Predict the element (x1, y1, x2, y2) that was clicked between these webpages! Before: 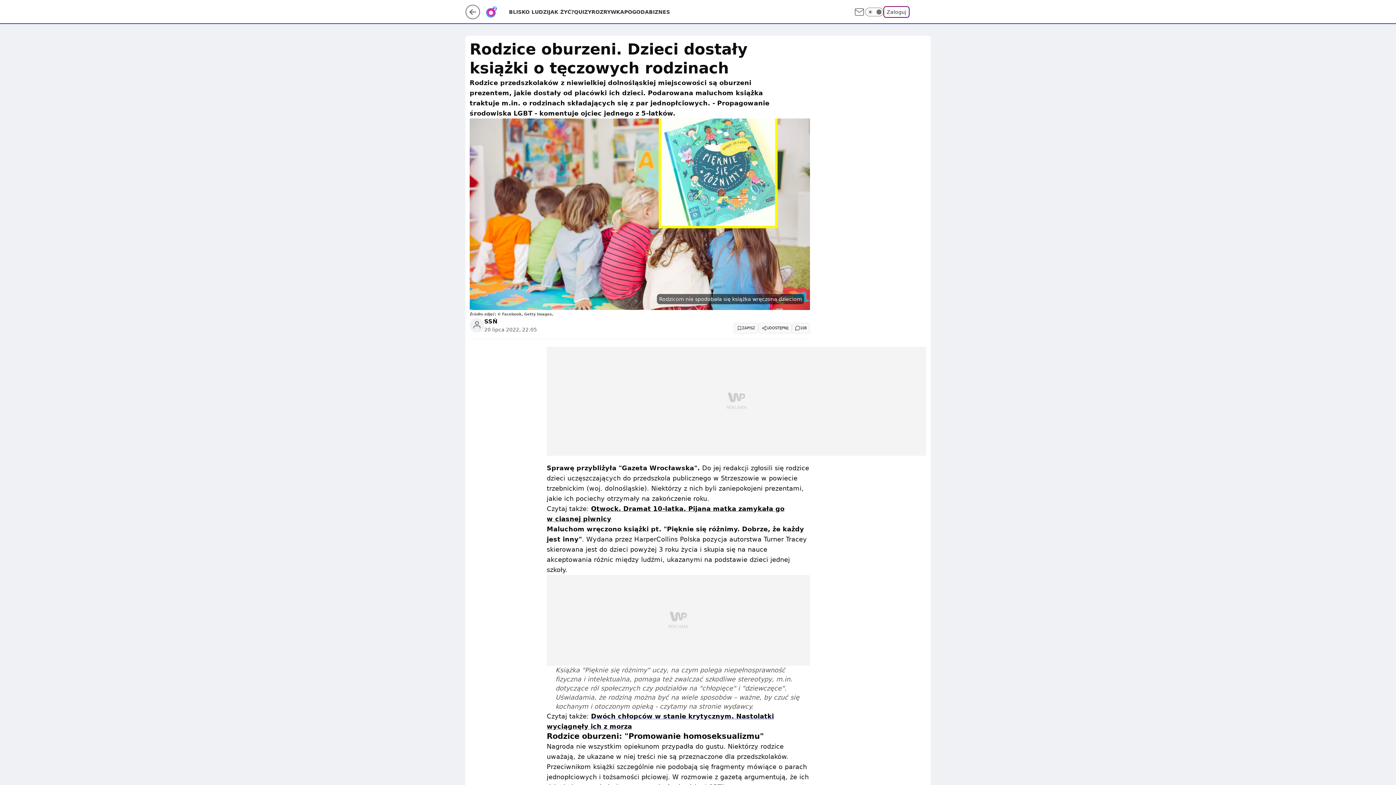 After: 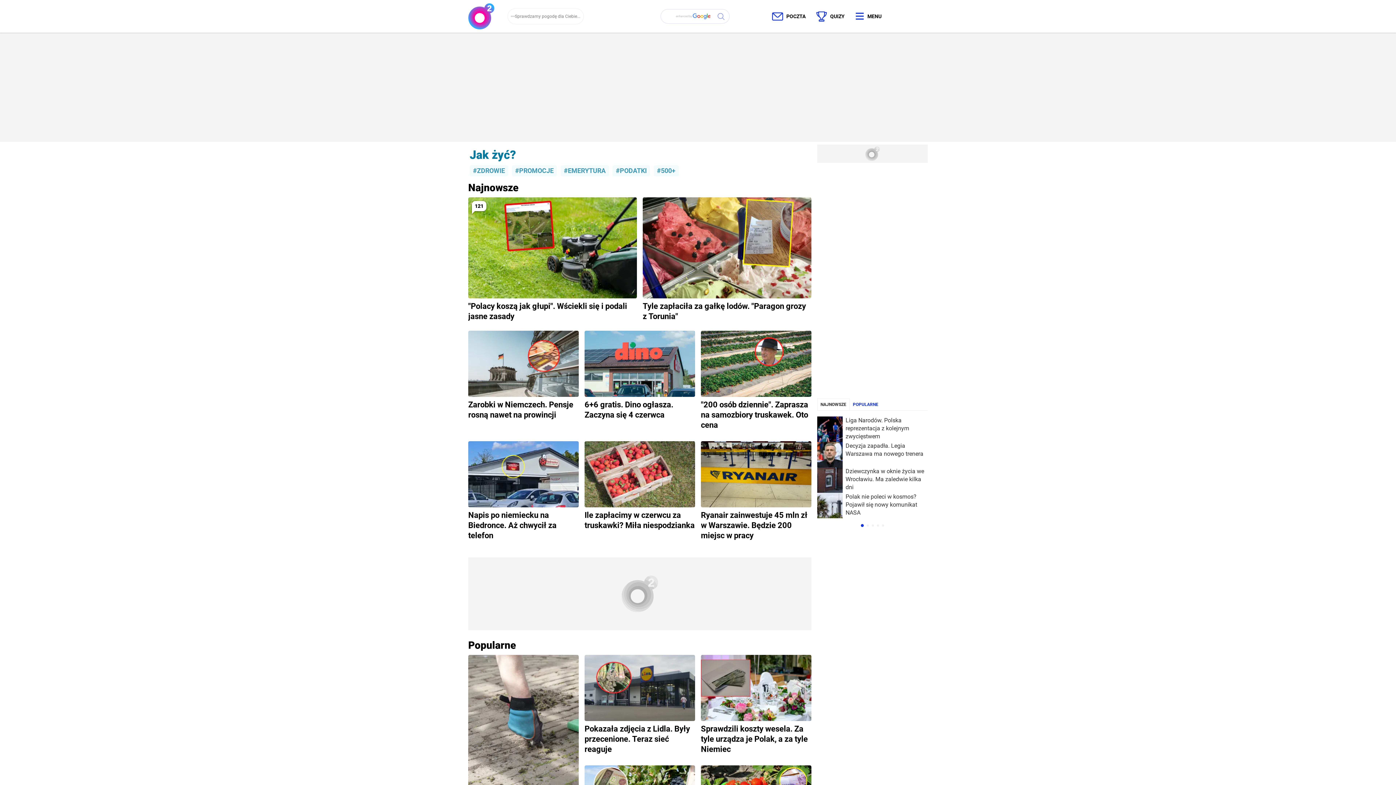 Action: label: JAK ŻYĆ? bbox: (548, 8, 574, 15)